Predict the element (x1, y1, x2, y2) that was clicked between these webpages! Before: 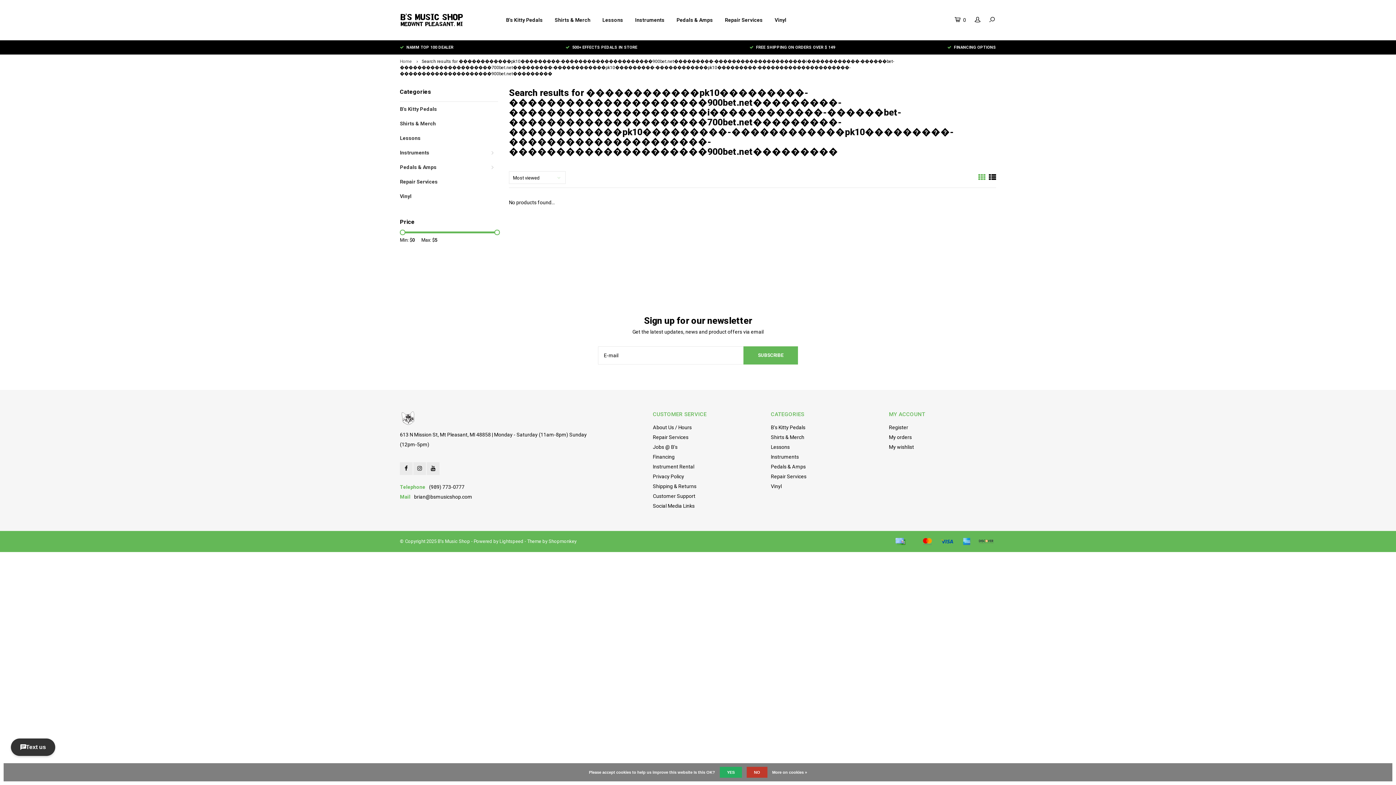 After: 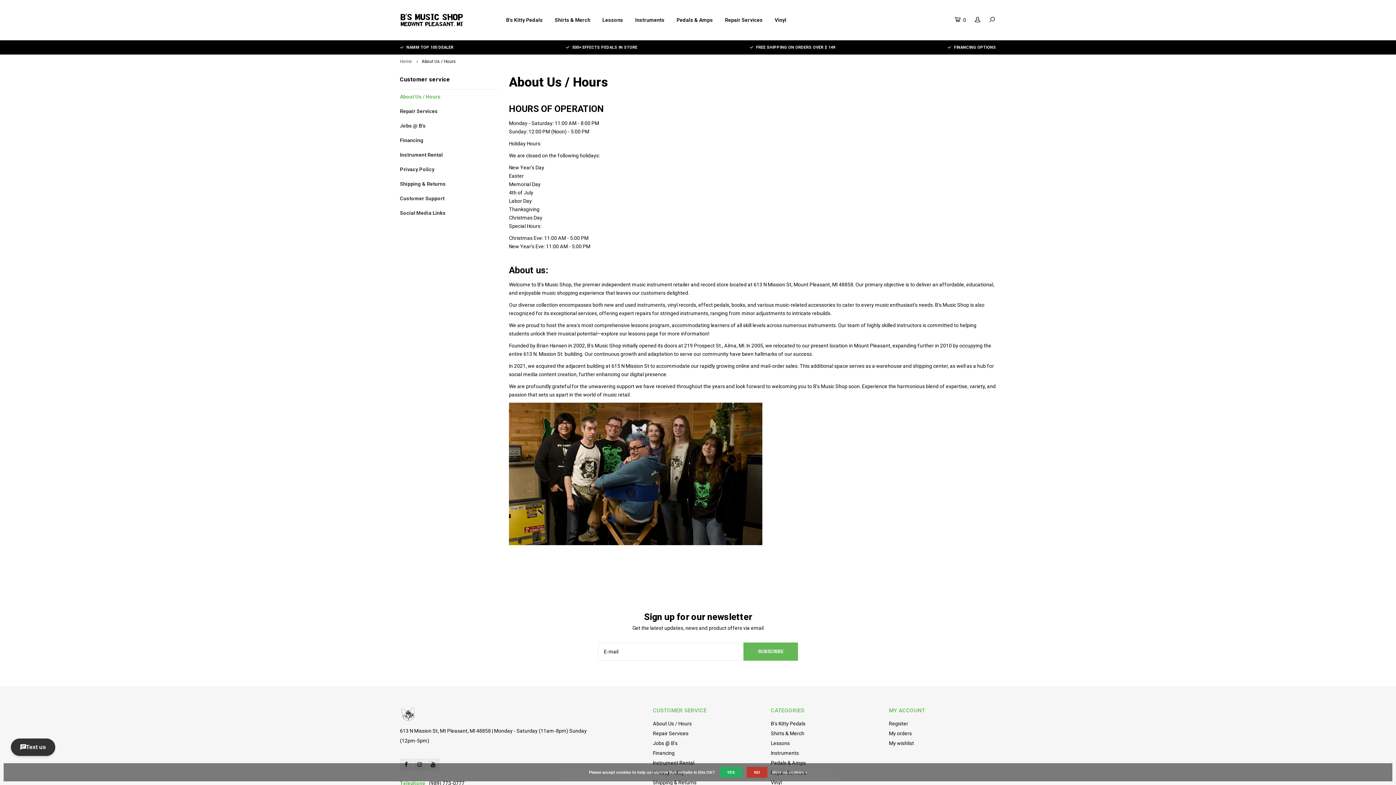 Action: bbox: (653, 424, 691, 430) label: About Us / Hours